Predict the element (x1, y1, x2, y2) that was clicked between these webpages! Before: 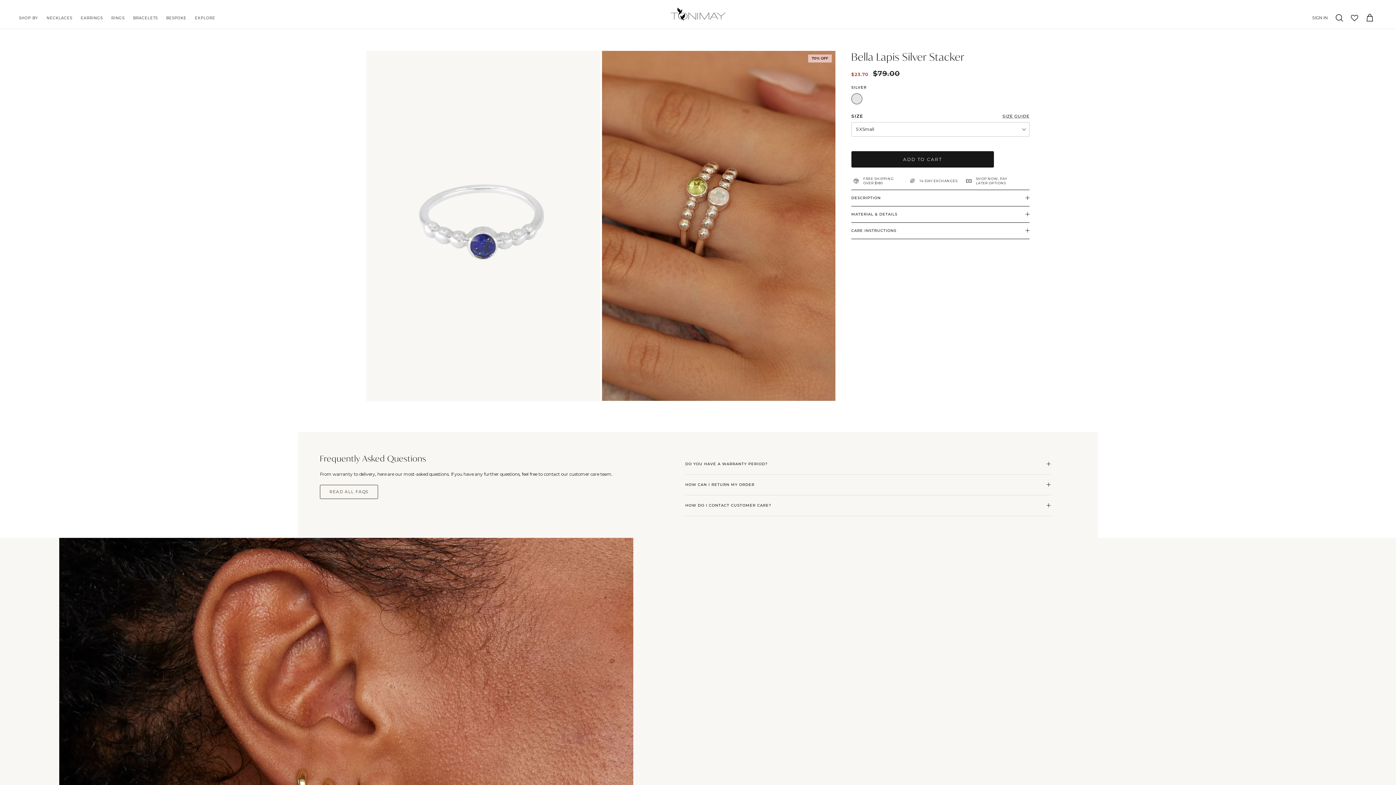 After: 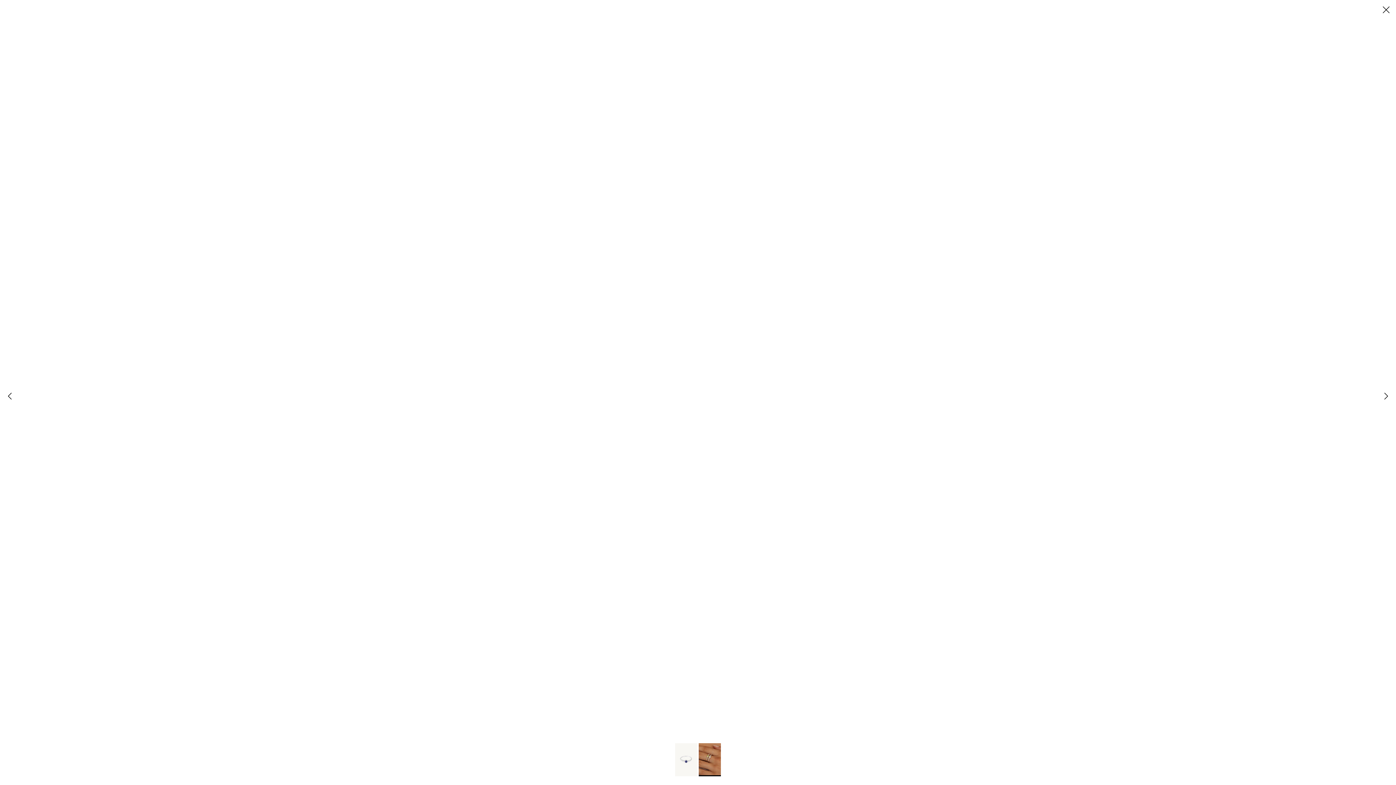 Action: bbox: (602, 50, 835, 401)